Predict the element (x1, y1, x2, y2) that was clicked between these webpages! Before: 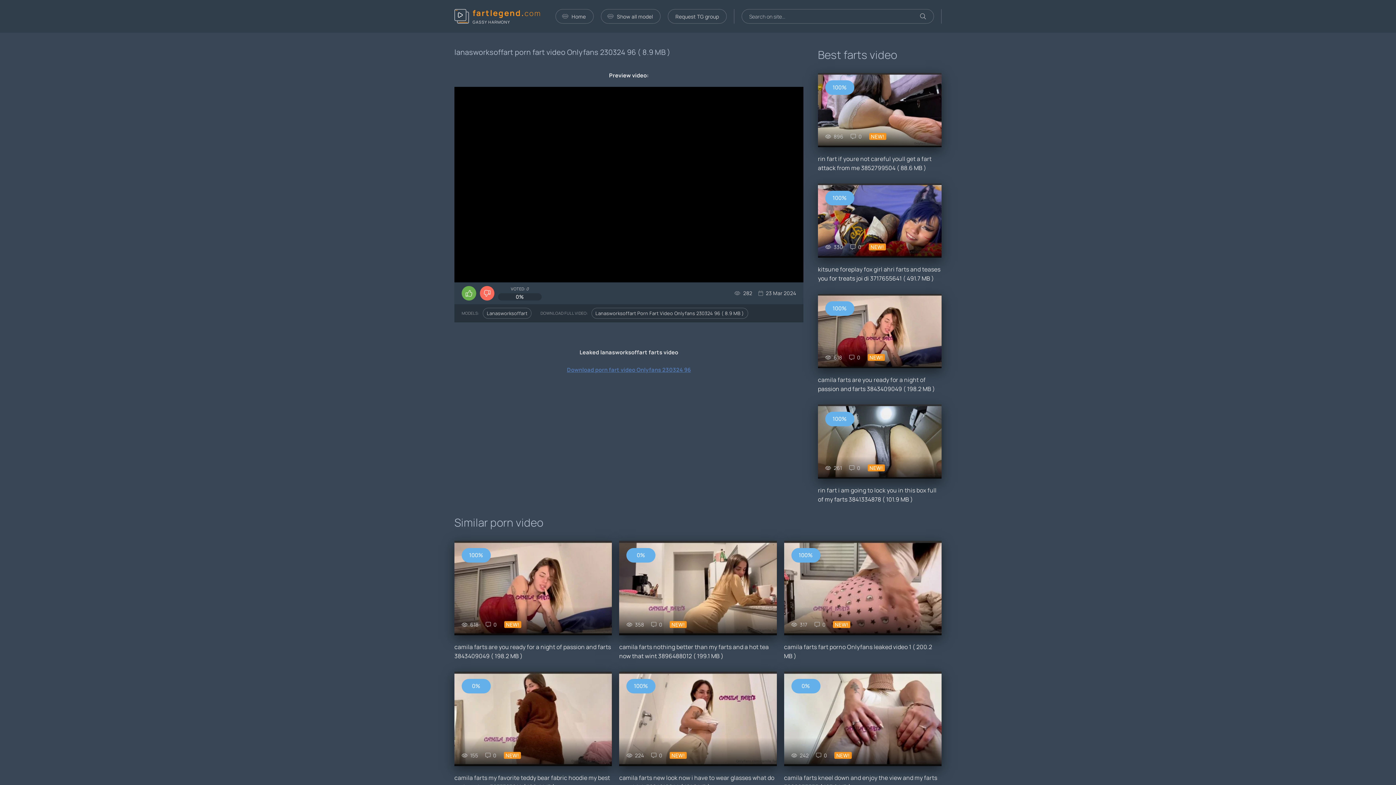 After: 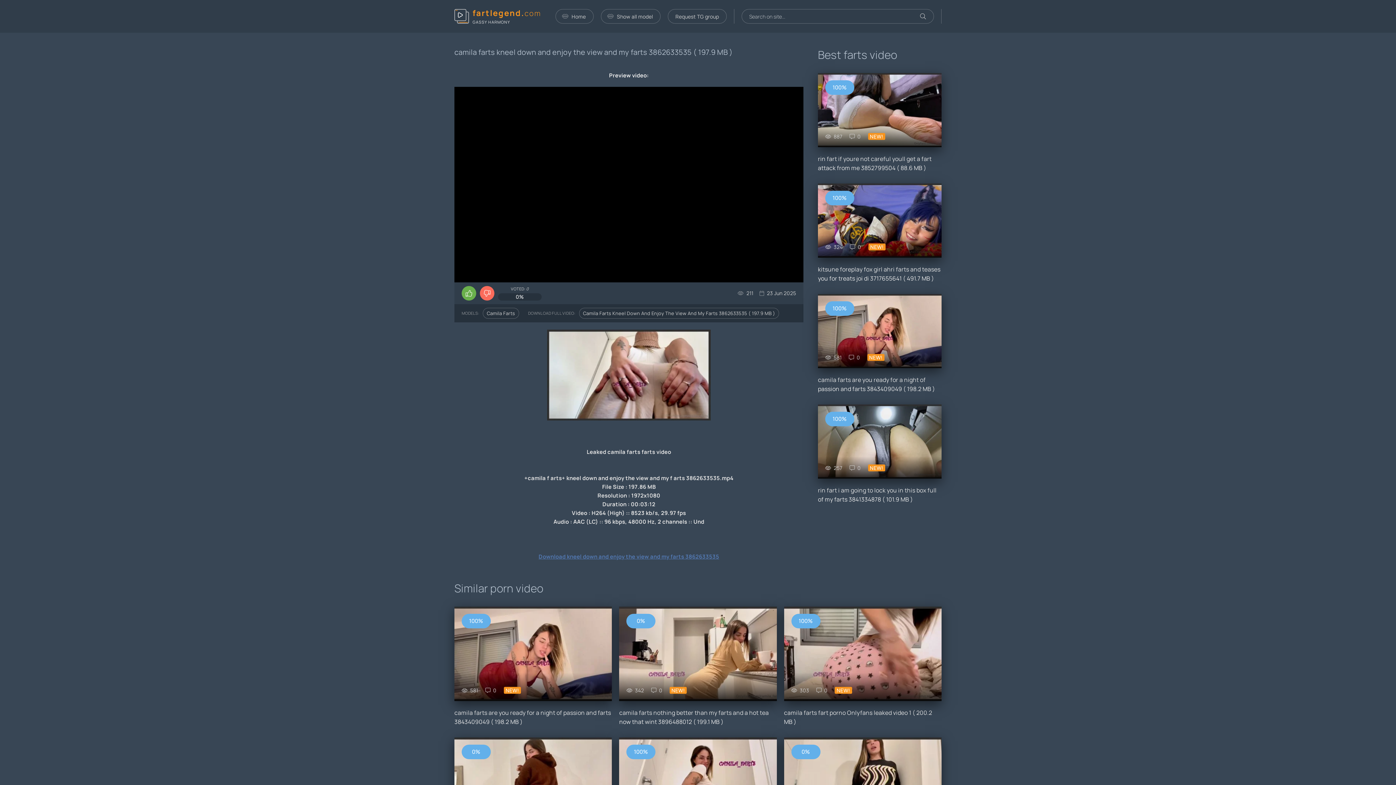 Action: label: camila farts kneel down and enjoy the view and my farts 3862633535 ( 197.9 MB )
242
0
NEW!
0% bbox: (784, 671, 941, 791)